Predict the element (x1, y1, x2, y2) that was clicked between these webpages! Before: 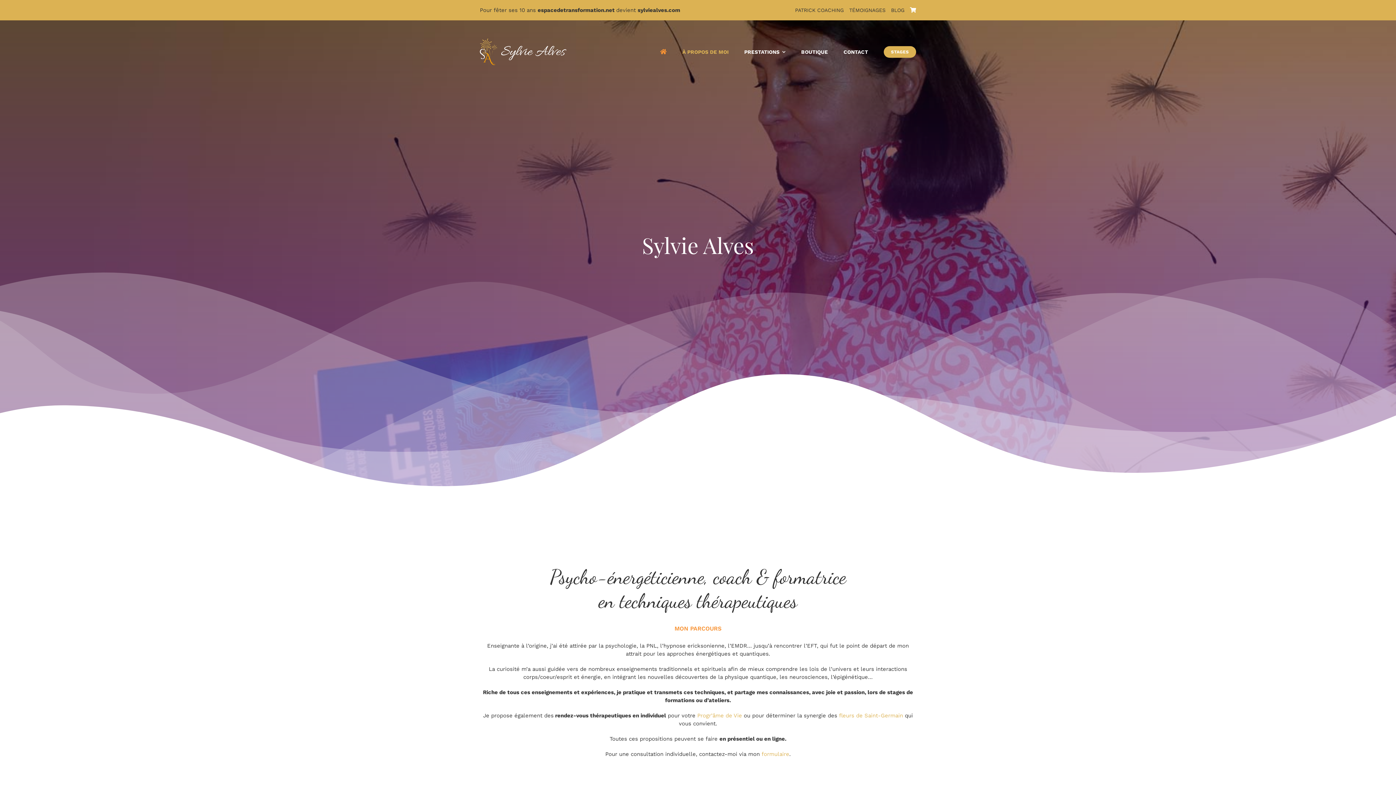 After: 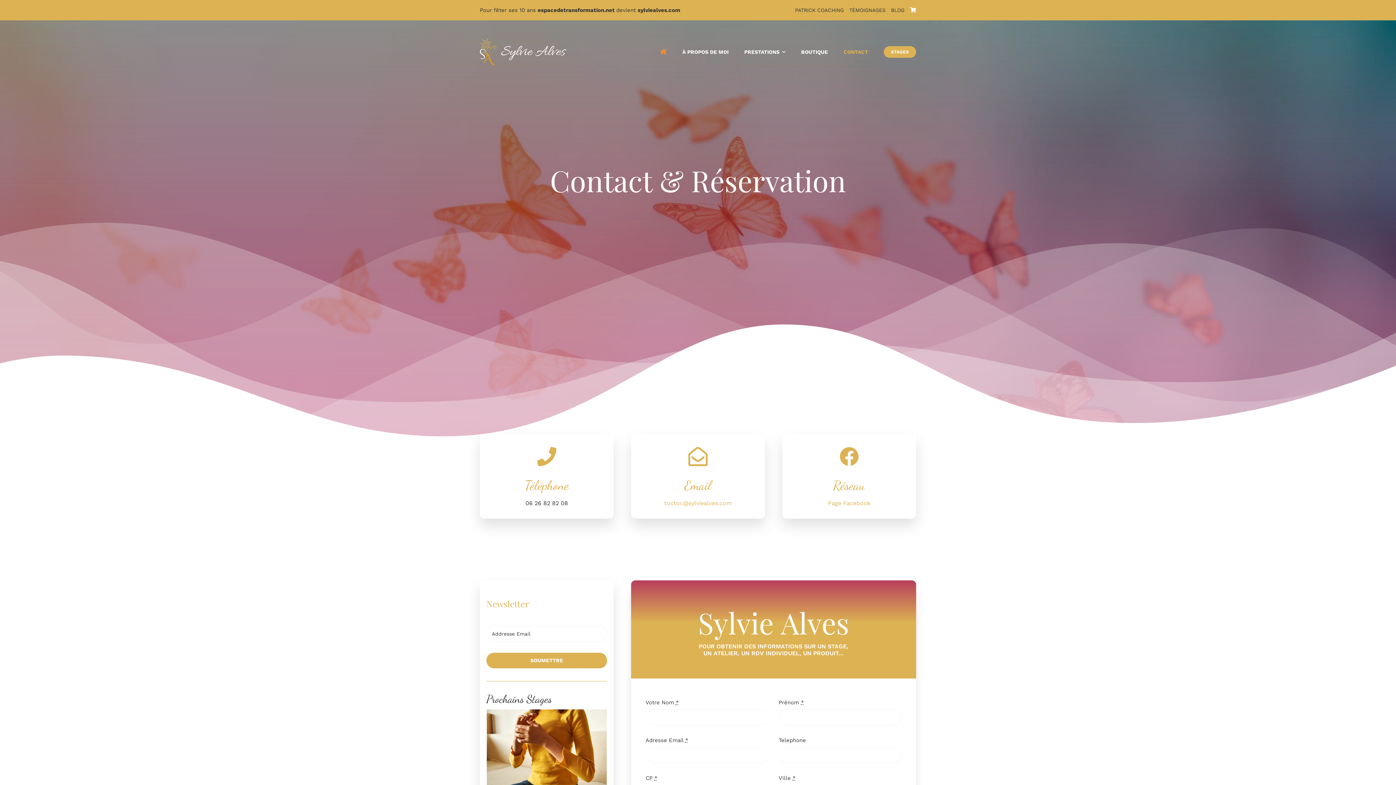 Action: label: CONTACT bbox: (843, 44, 868, 59)